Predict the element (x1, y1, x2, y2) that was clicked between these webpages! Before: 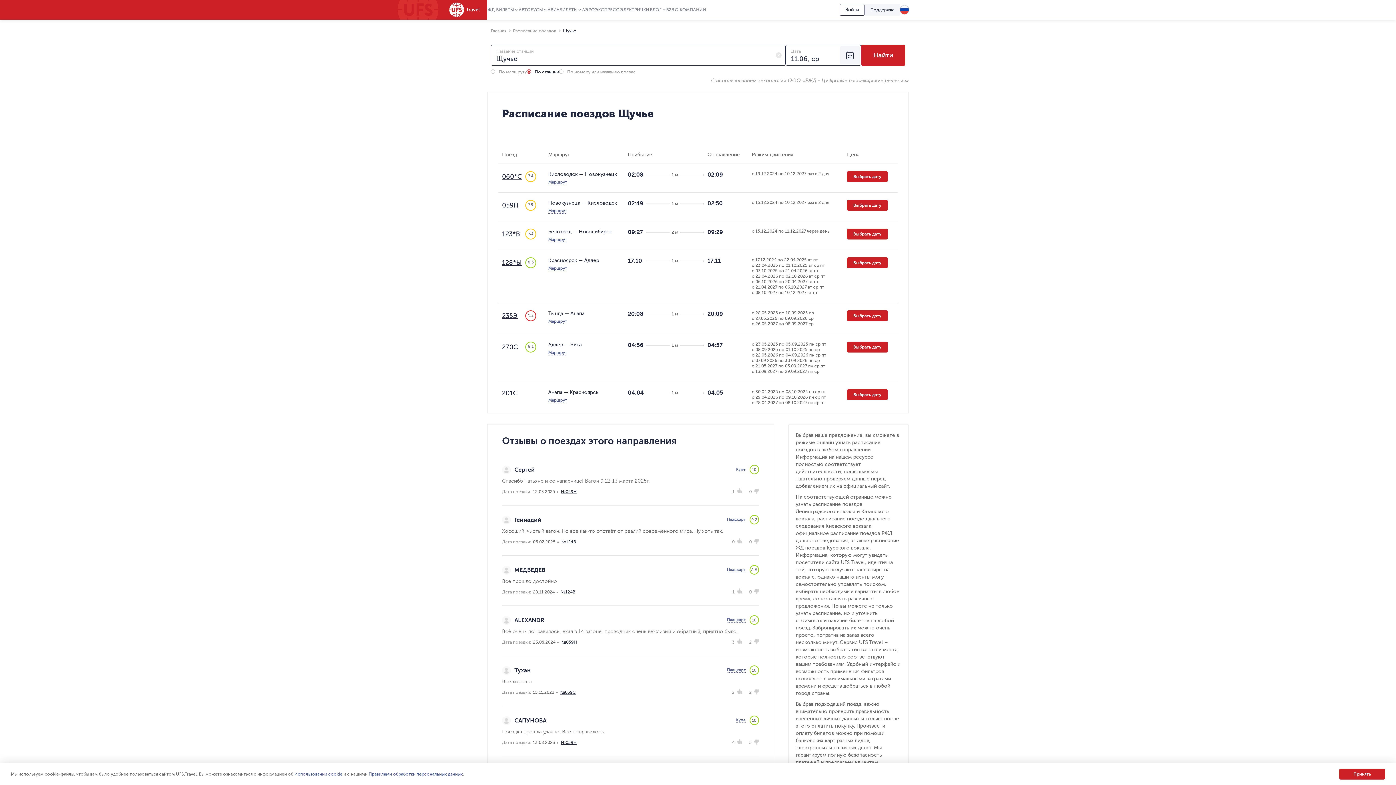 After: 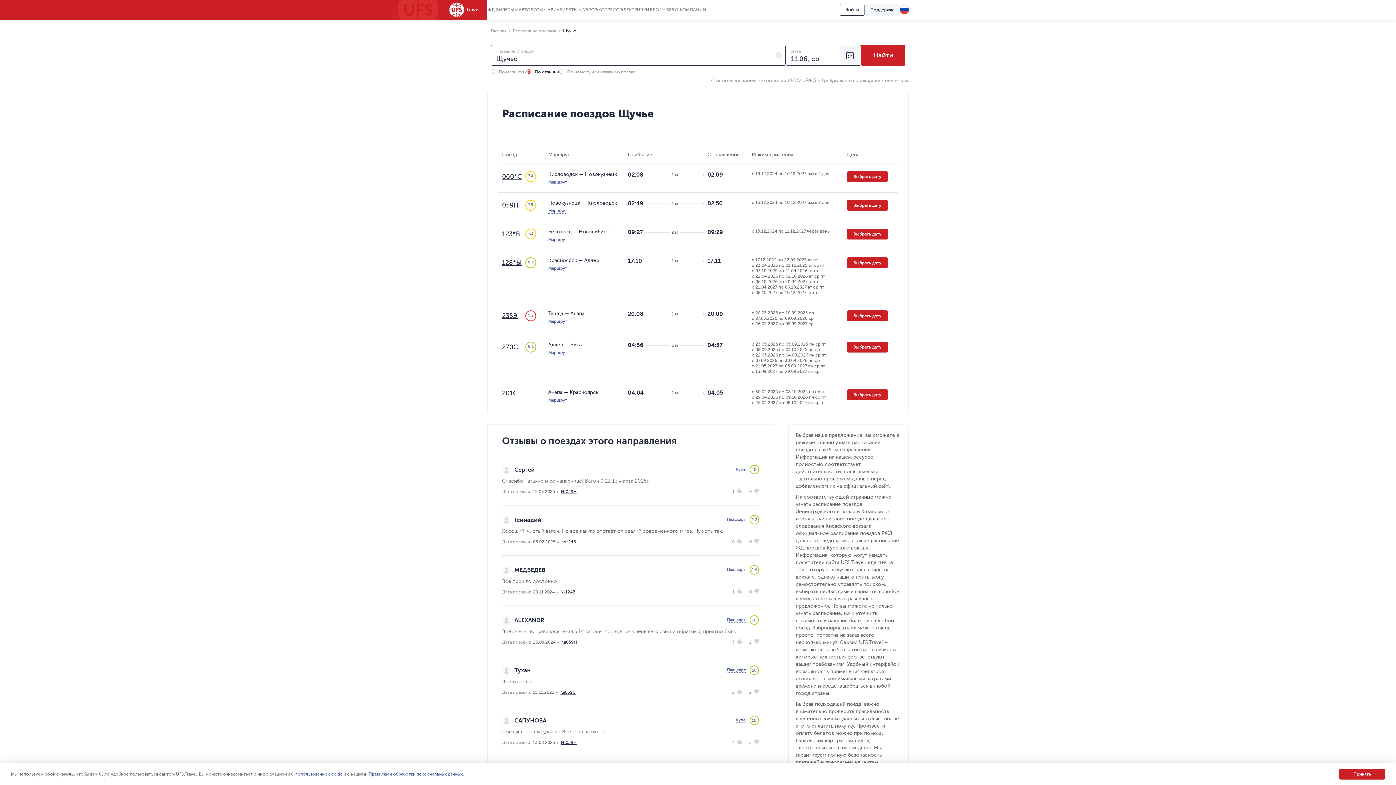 Action: label: Маршрут bbox: (548, 208, 567, 213)